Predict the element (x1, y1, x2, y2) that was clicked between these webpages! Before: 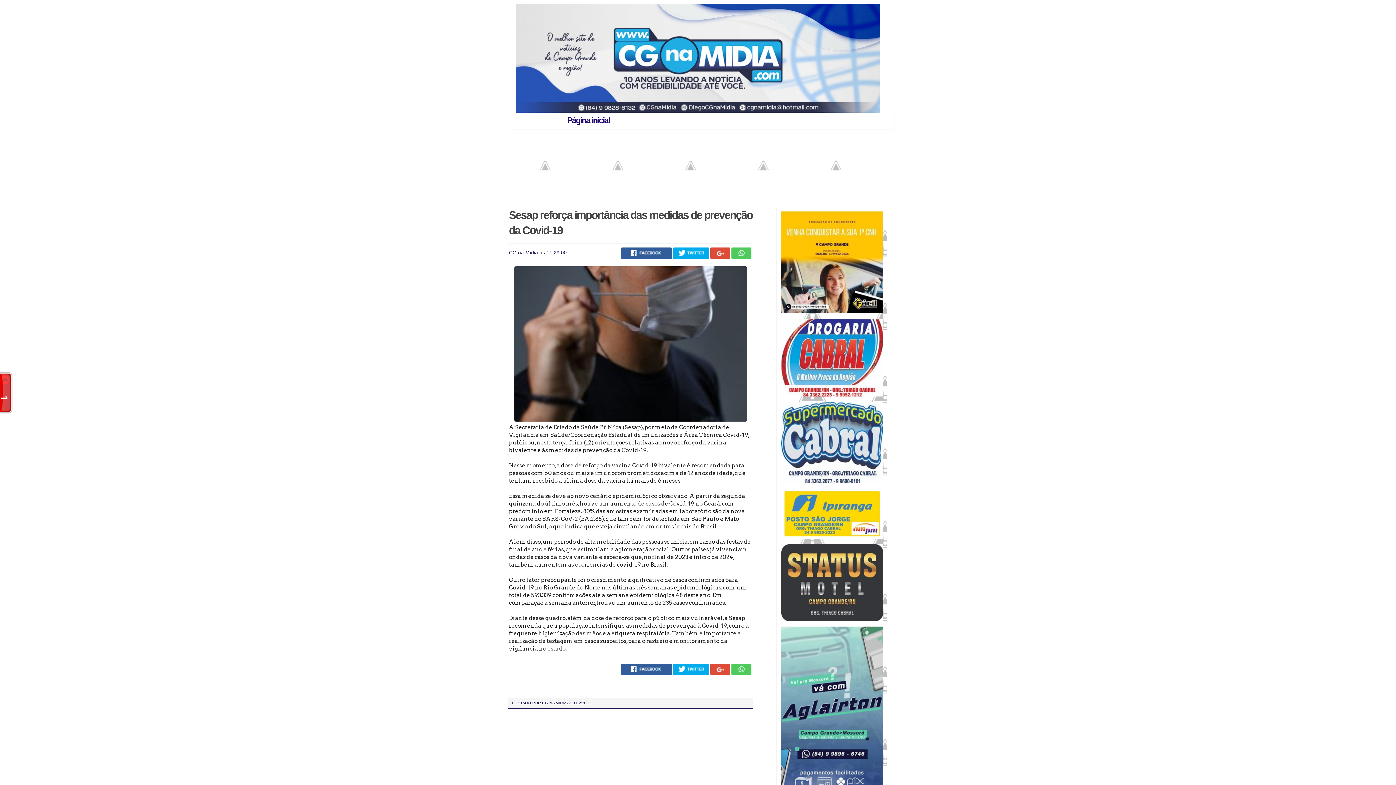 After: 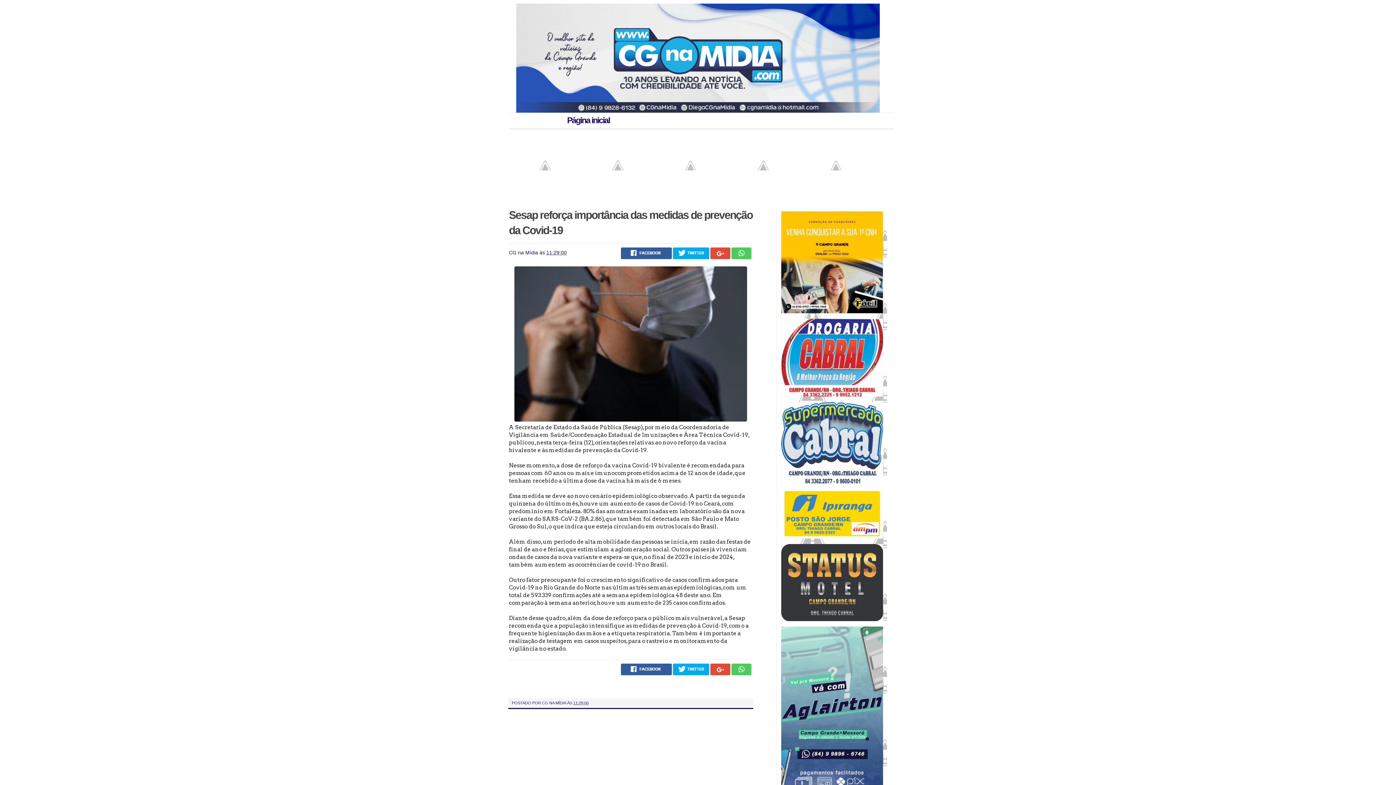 Action: label: 11:29:00 bbox: (573, 701, 588, 705)